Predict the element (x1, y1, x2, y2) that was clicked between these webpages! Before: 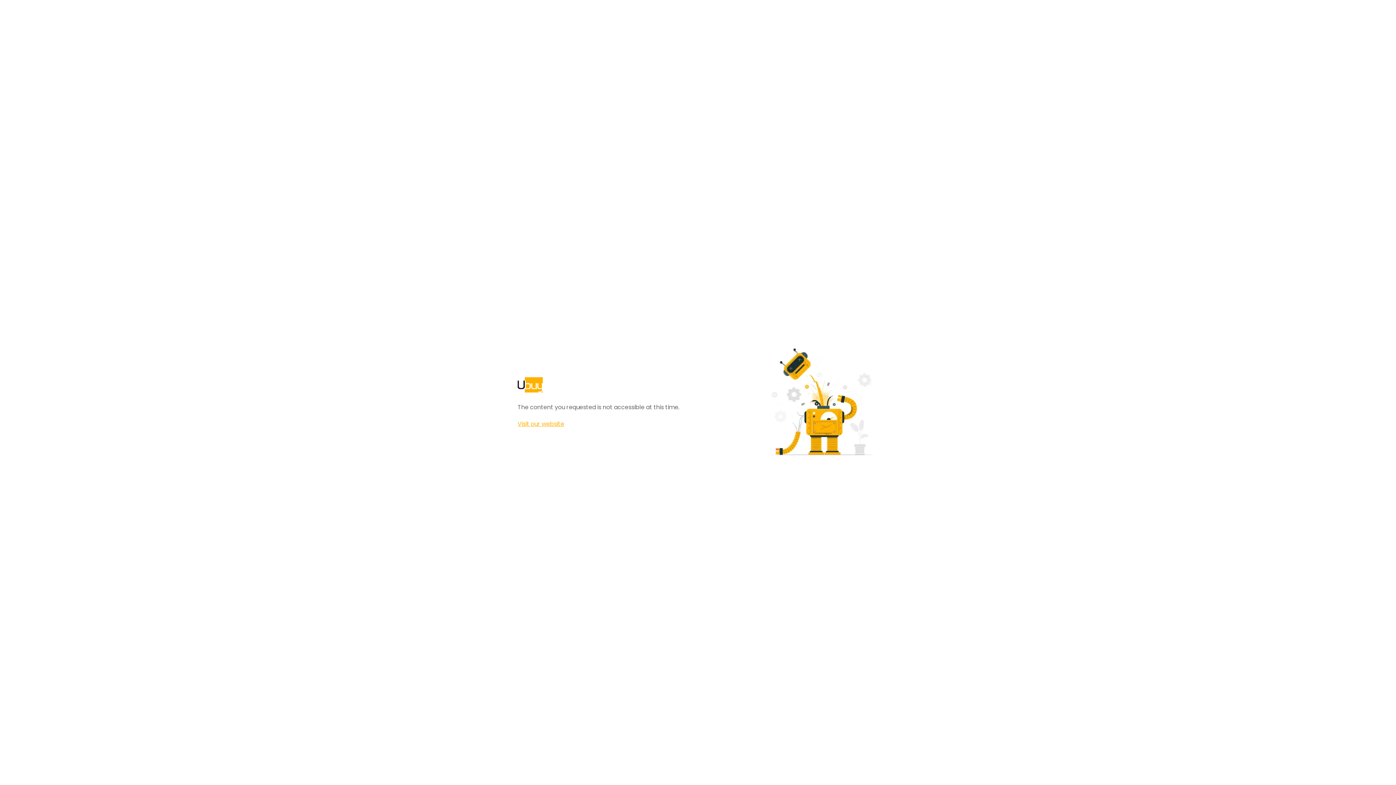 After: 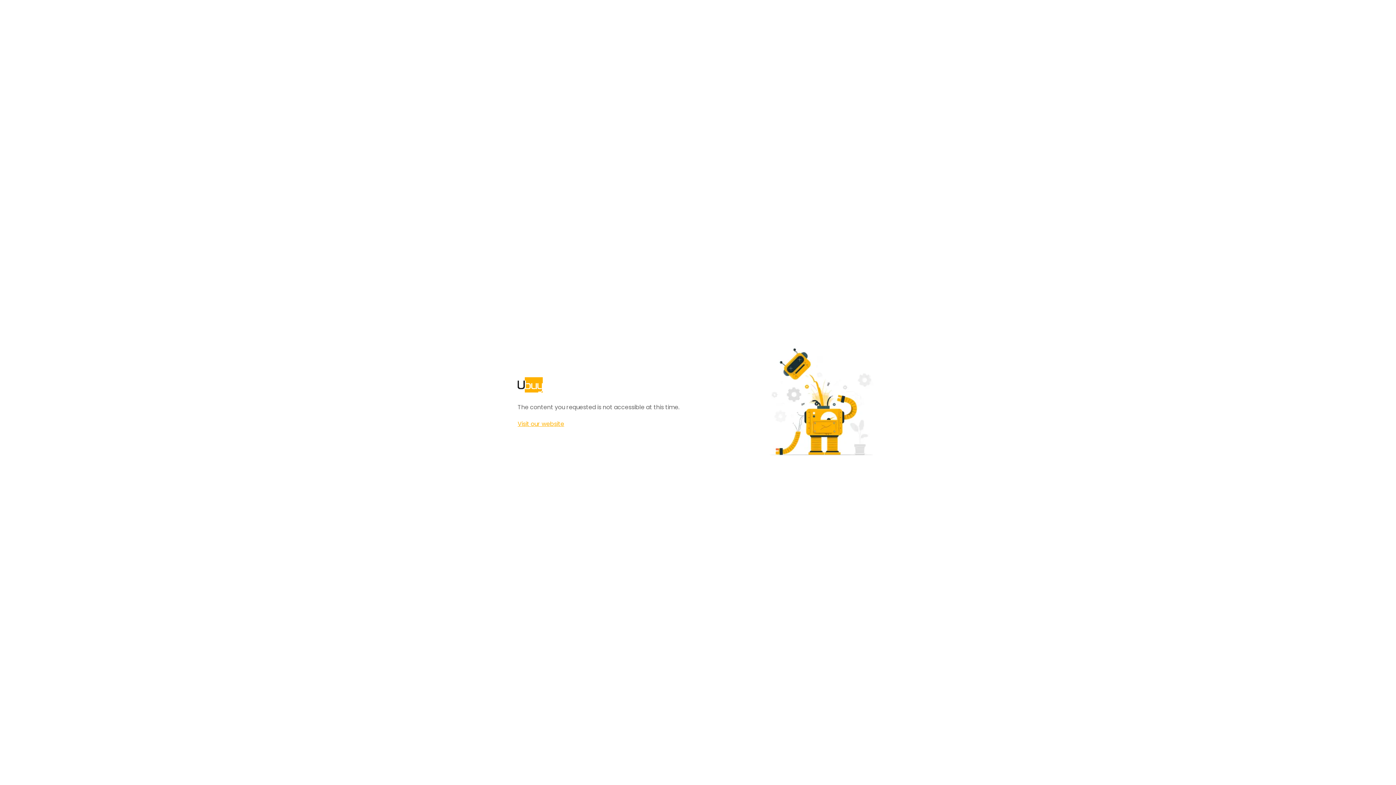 Action: bbox: (517, 420, 564, 428) label: Visit our website